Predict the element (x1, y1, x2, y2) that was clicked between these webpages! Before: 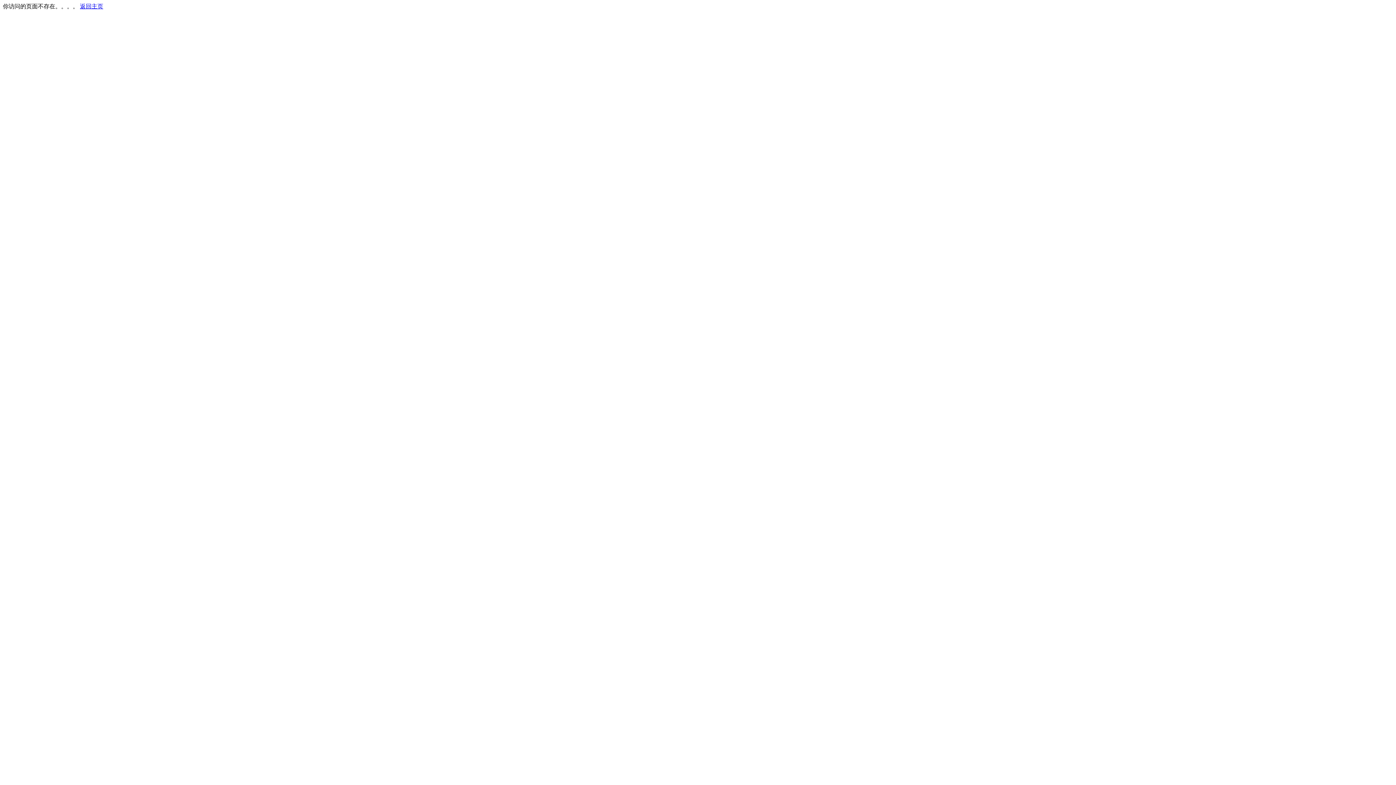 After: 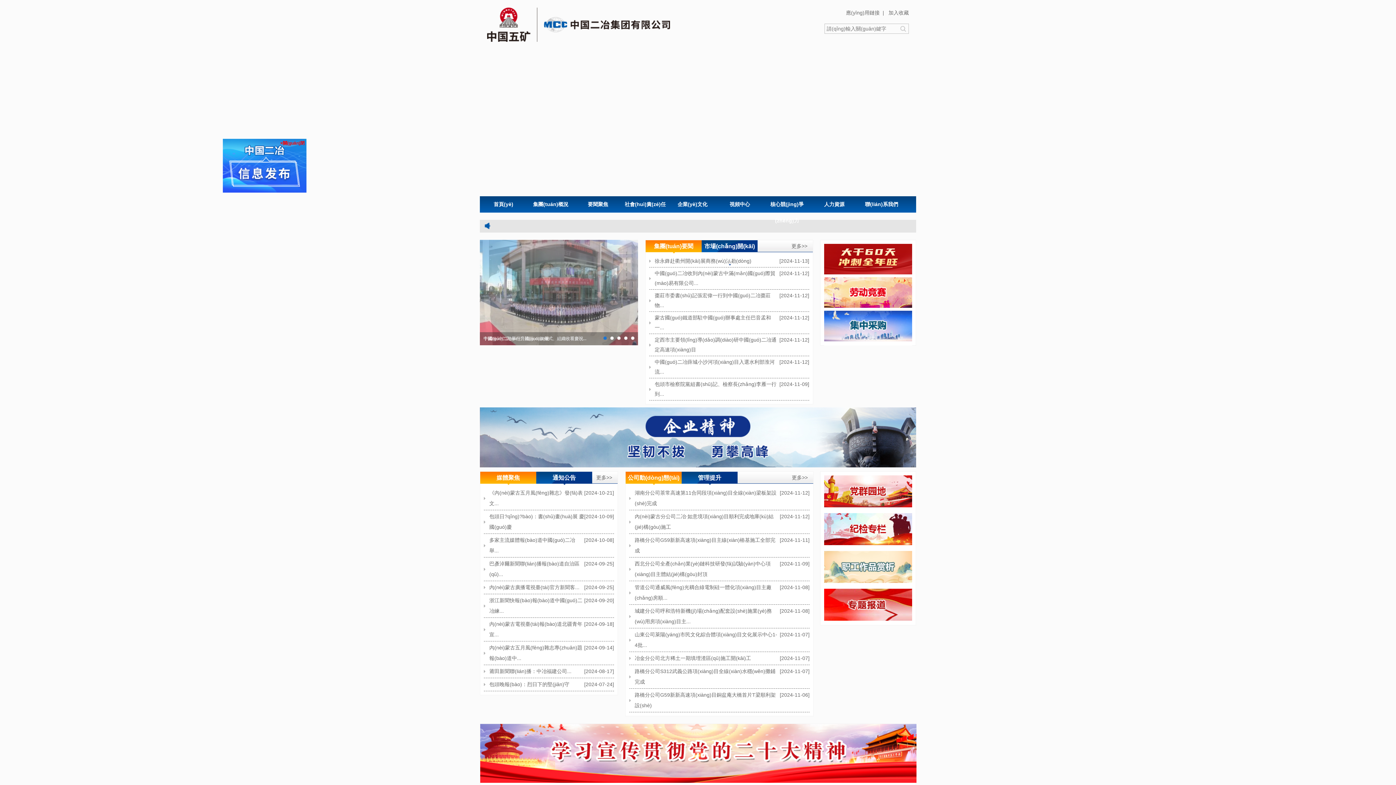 Action: bbox: (80, 3, 103, 9) label: 返回主页